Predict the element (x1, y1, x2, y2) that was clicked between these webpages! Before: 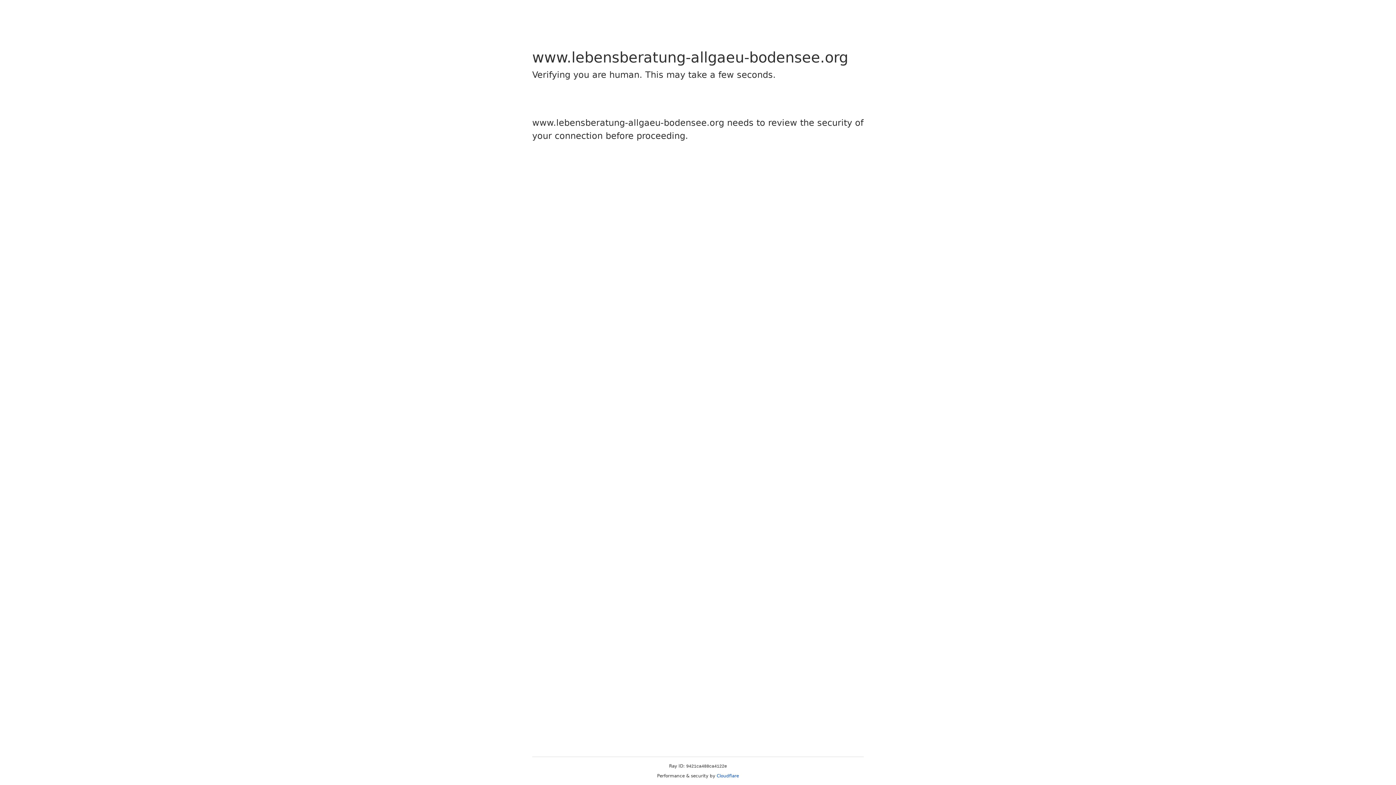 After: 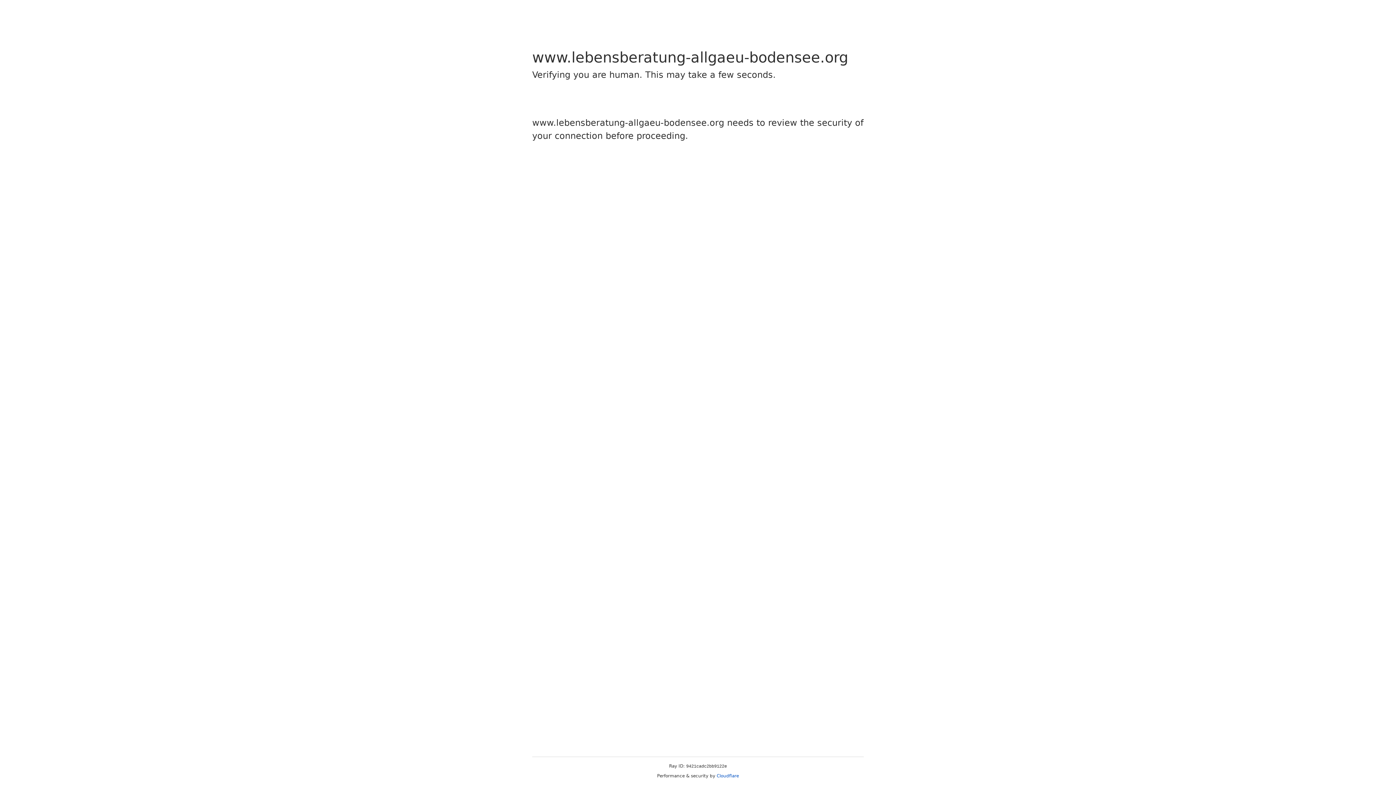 Action: label: Cloudflare bbox: (716, 773, 739, 778)